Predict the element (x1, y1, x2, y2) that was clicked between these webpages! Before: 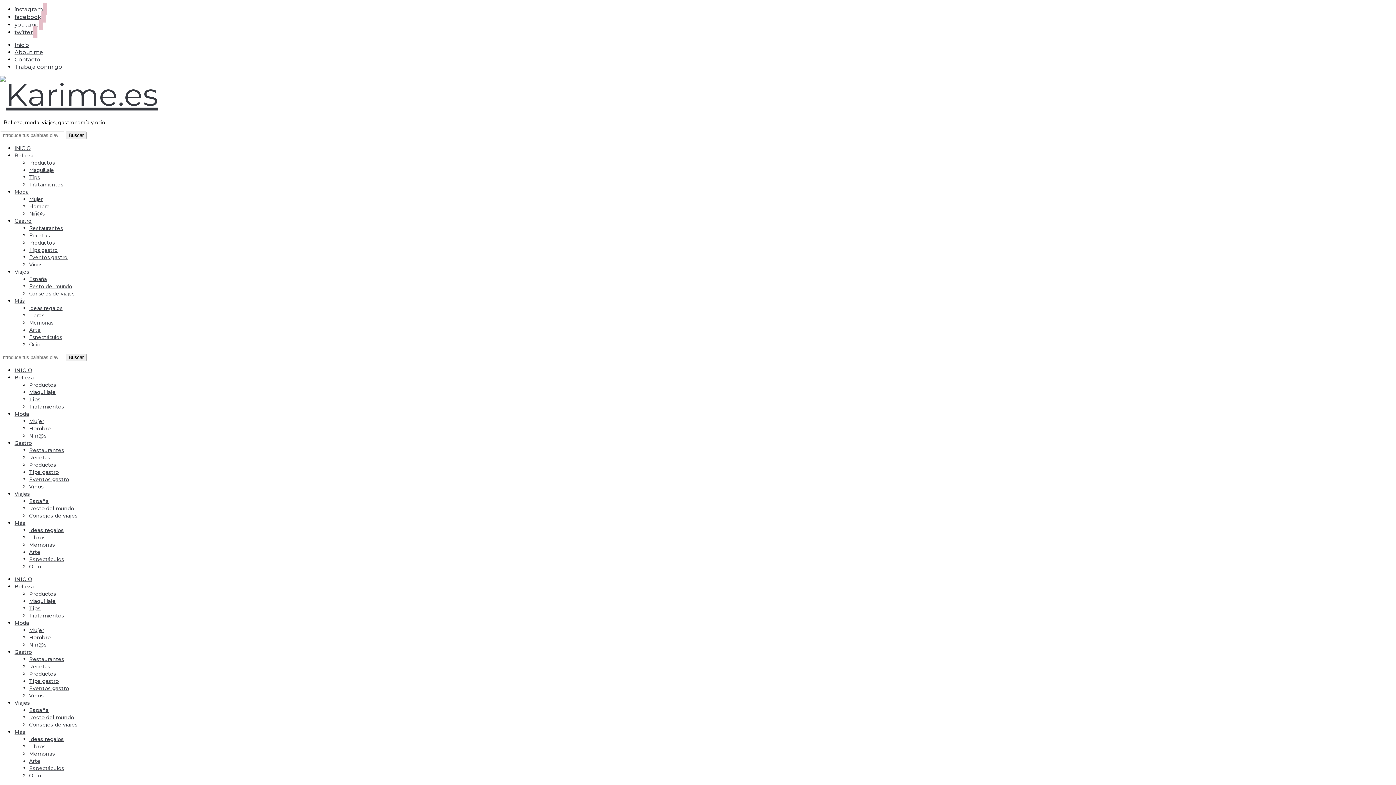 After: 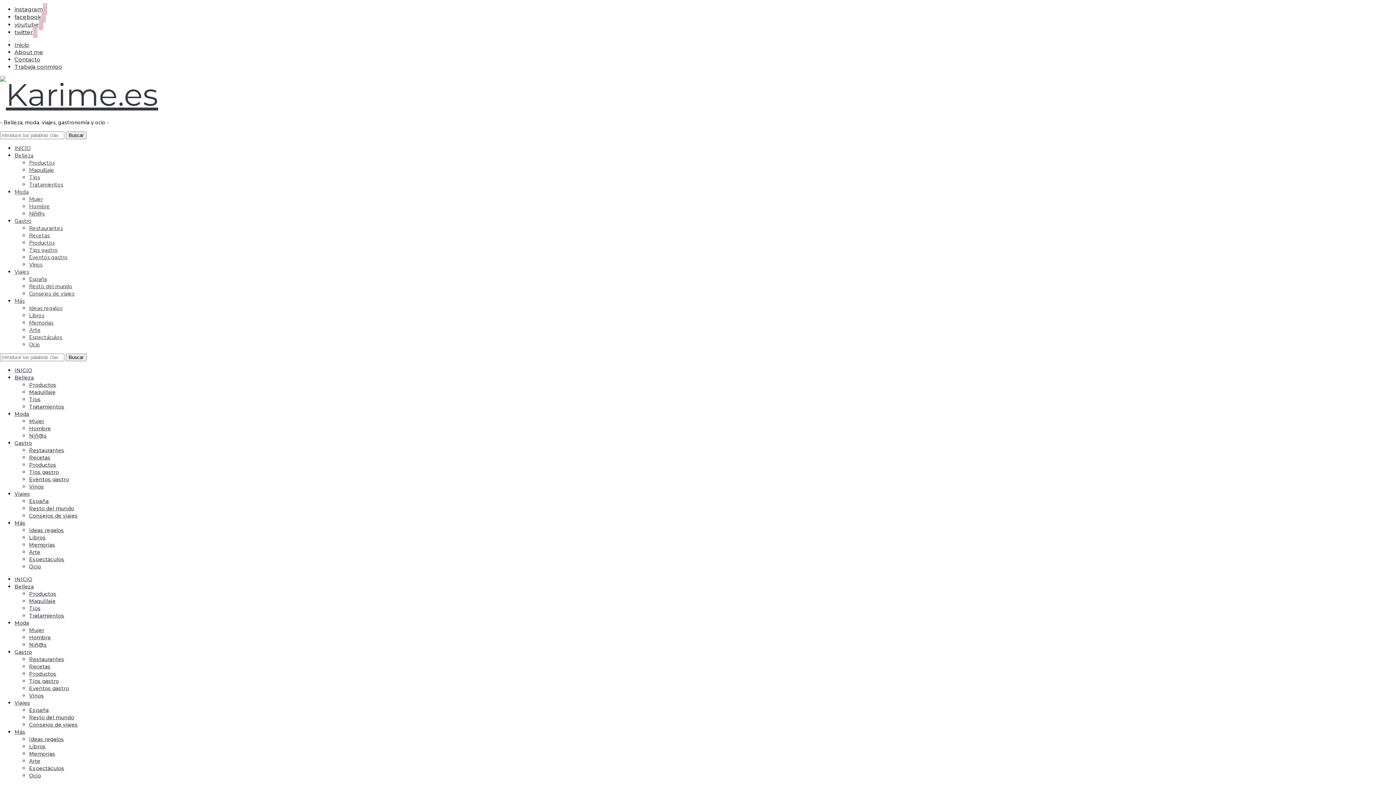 Action: label: Ocio bbox: (29, 341, 40, 348)